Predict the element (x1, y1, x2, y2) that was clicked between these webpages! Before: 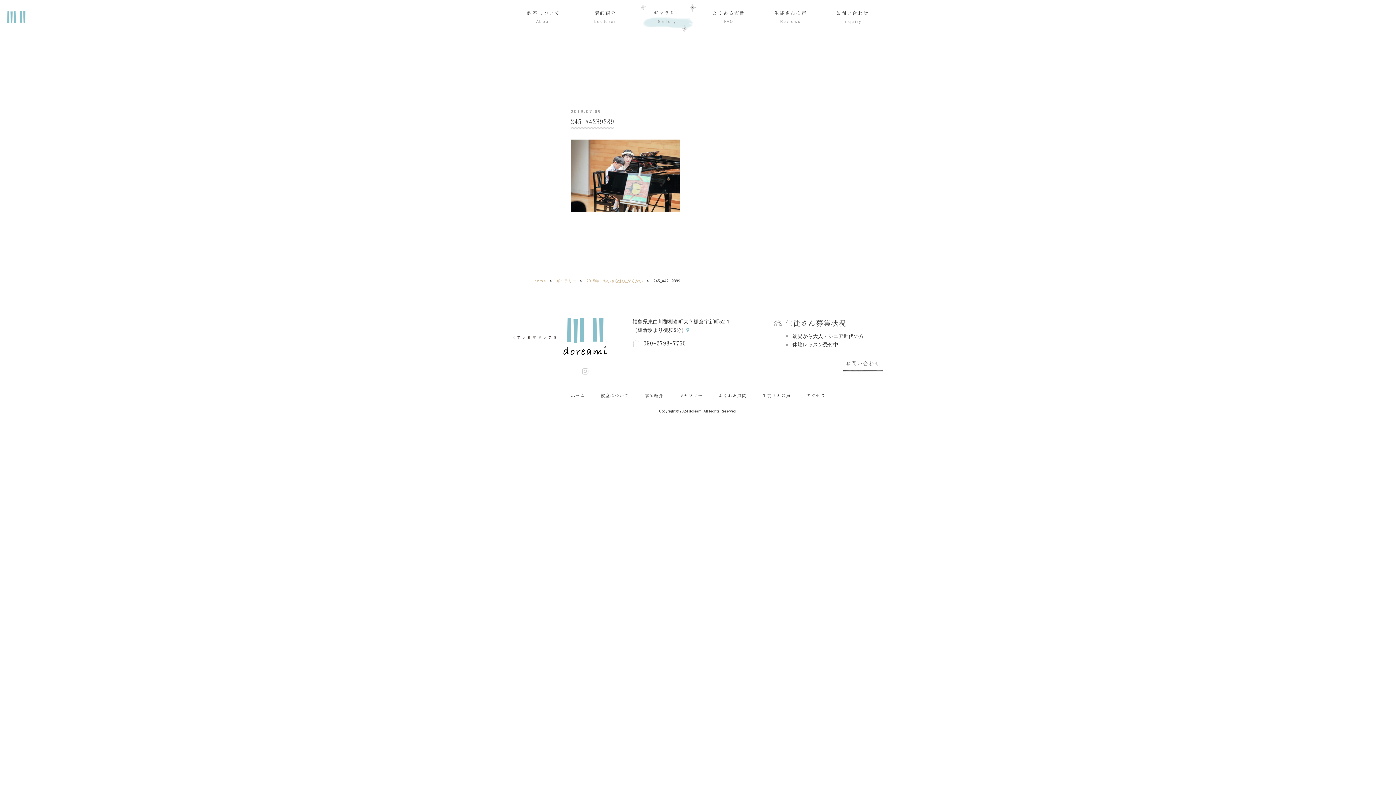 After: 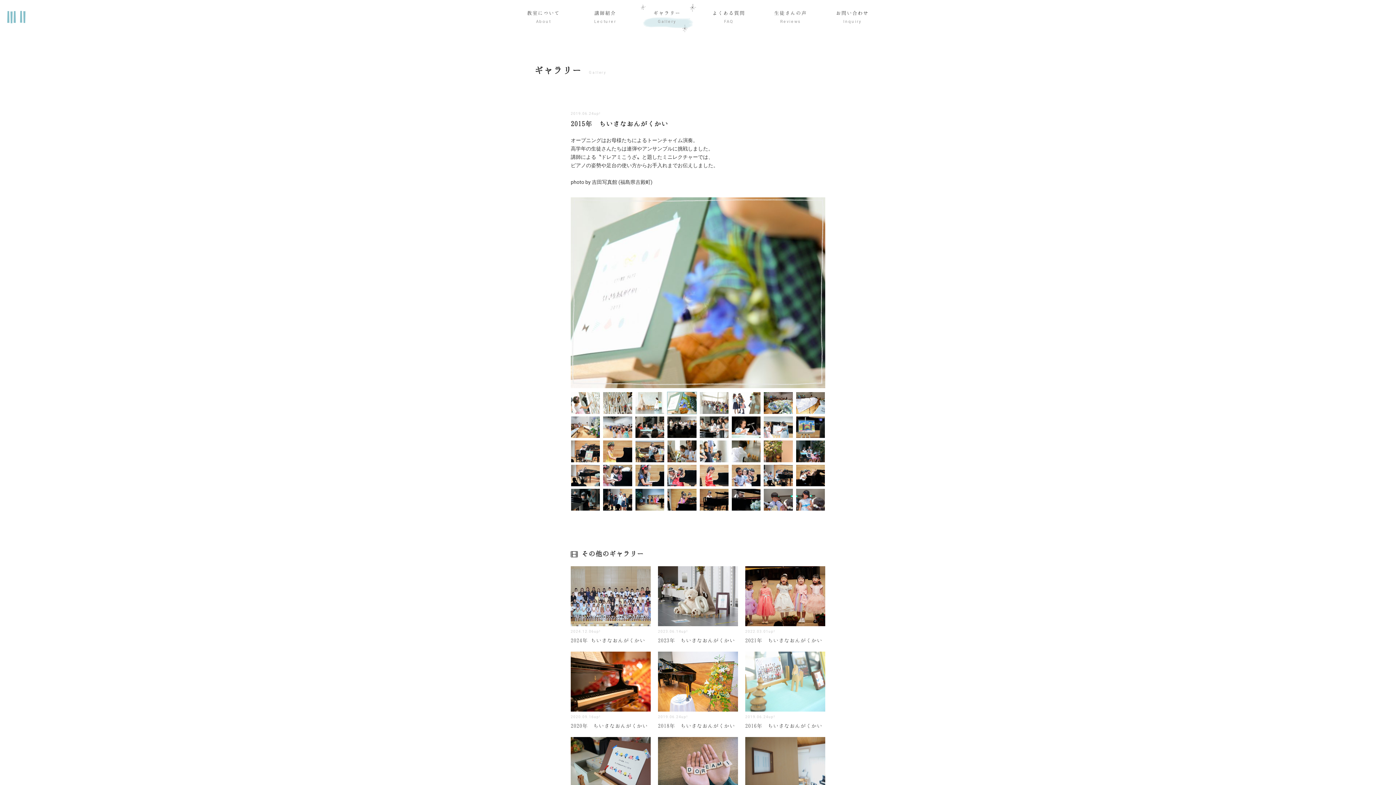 Action: label: 2015年　ちいさなおんがくかい bbox: (586, 278, 643, 283)